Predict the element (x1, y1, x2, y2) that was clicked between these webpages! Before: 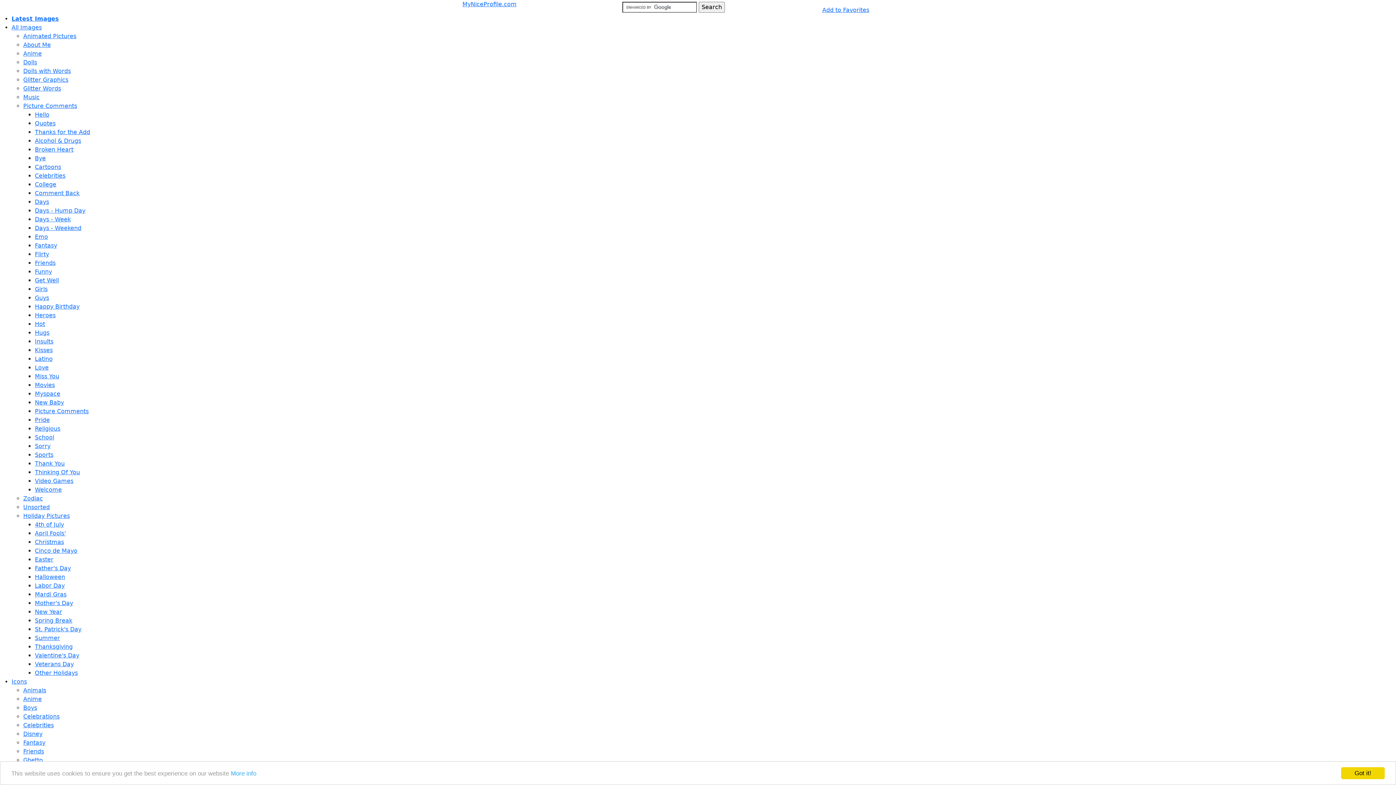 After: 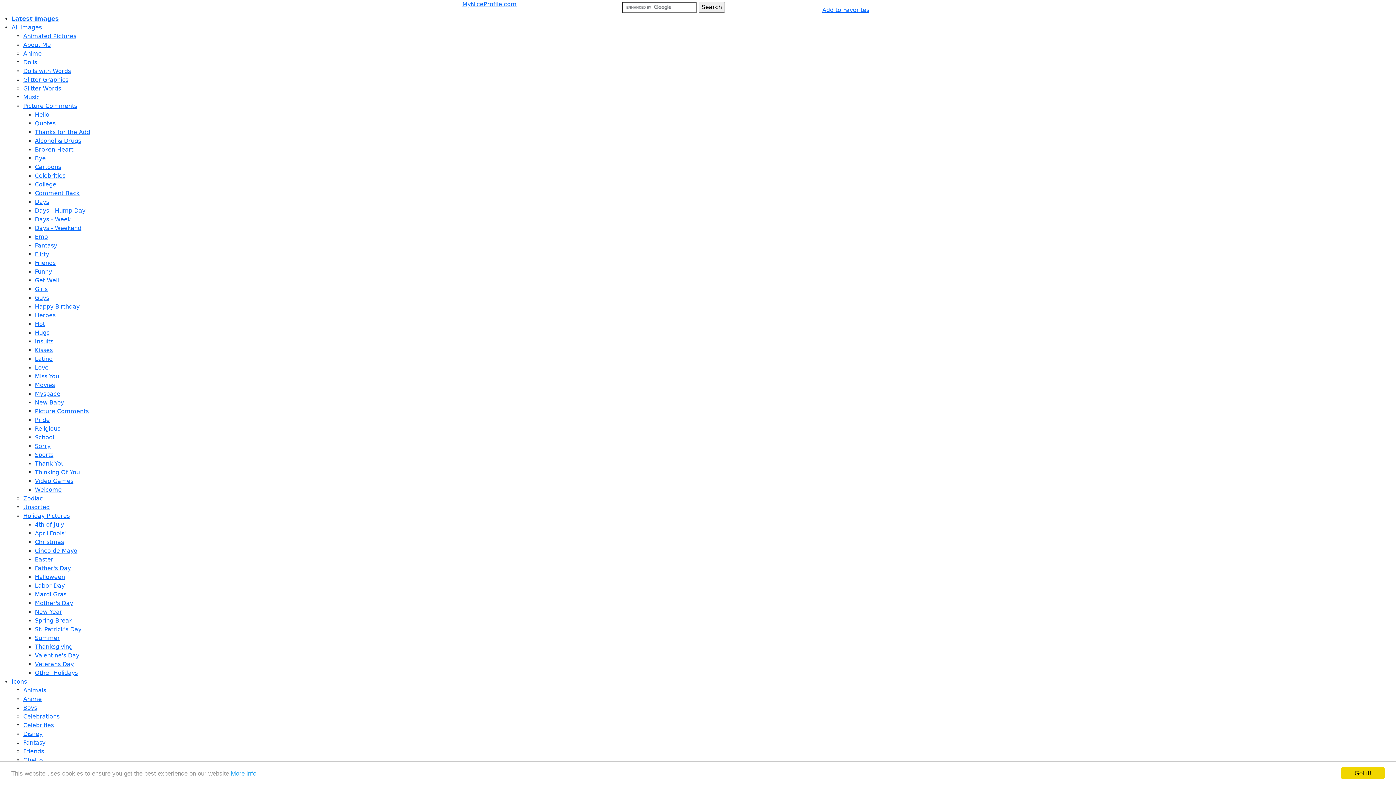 Action: label: Emo bbox: (34, 233, 48, 240)